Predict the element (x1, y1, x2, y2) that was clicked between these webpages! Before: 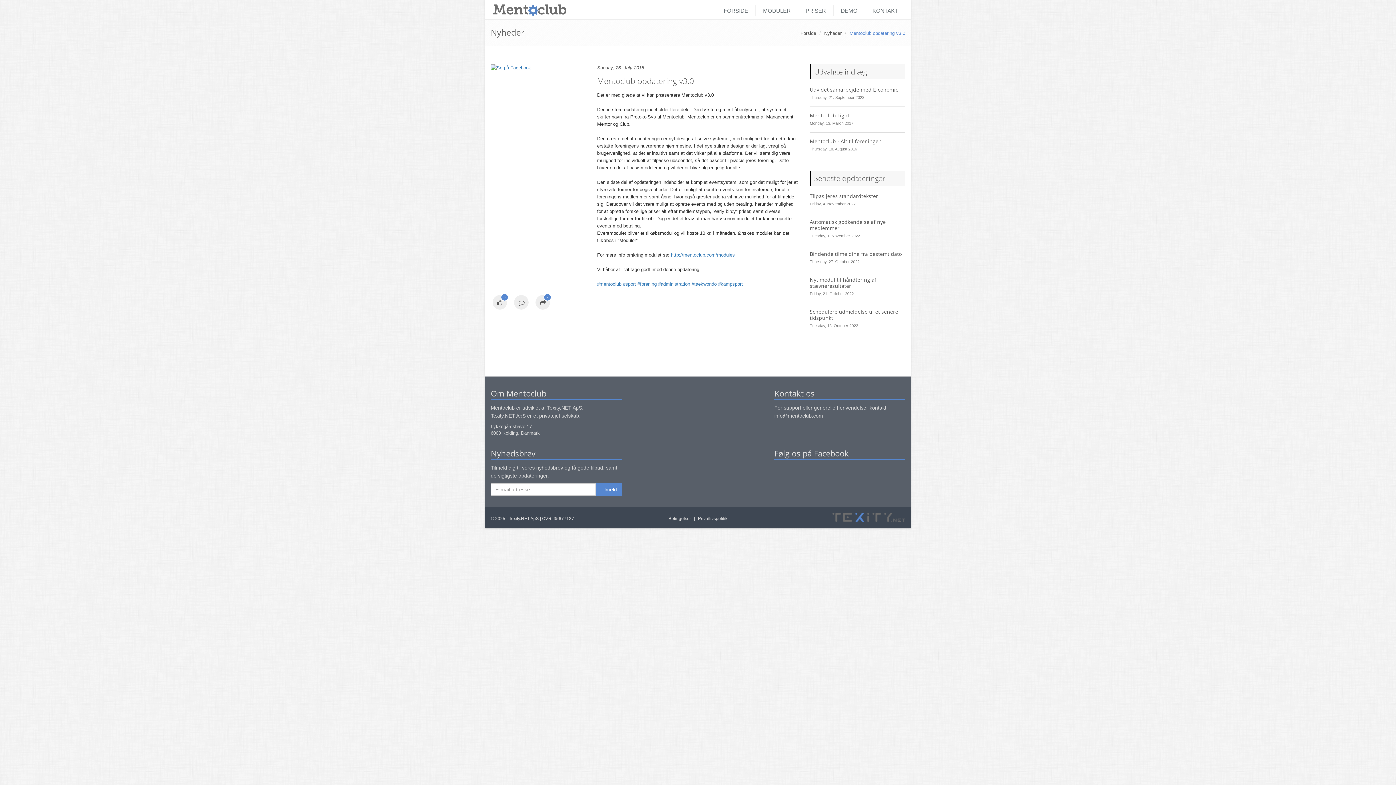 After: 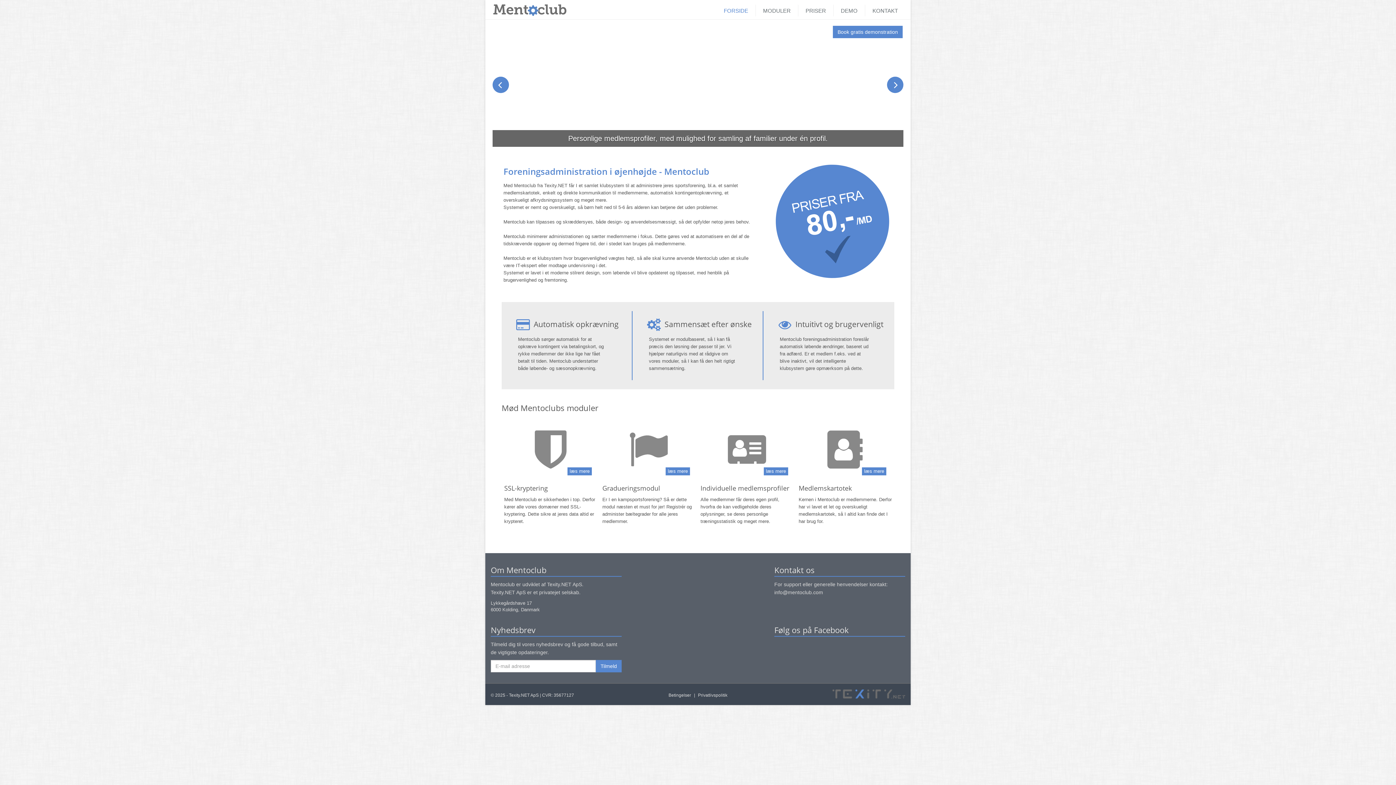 Action: bbox: (716, 4, 755, 16) label: FORSIDE